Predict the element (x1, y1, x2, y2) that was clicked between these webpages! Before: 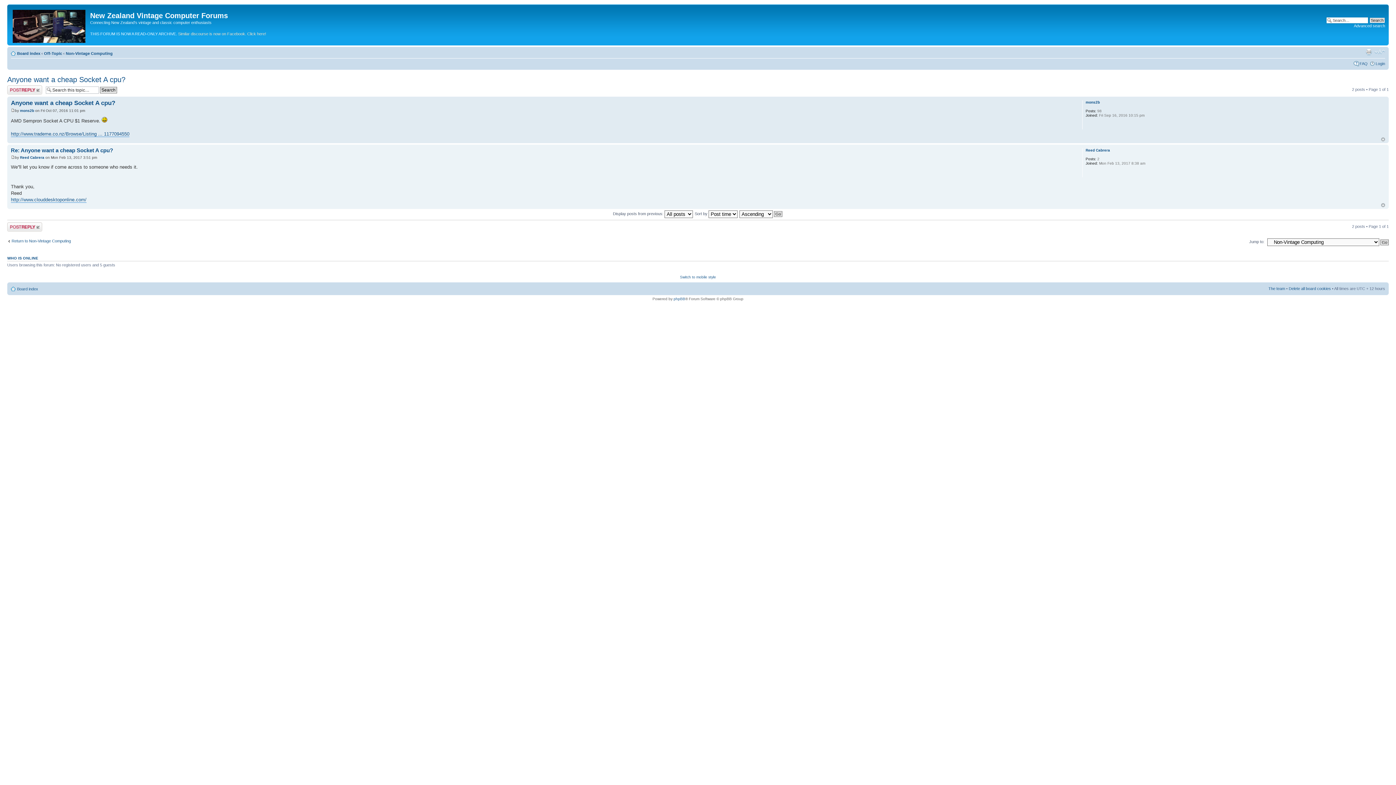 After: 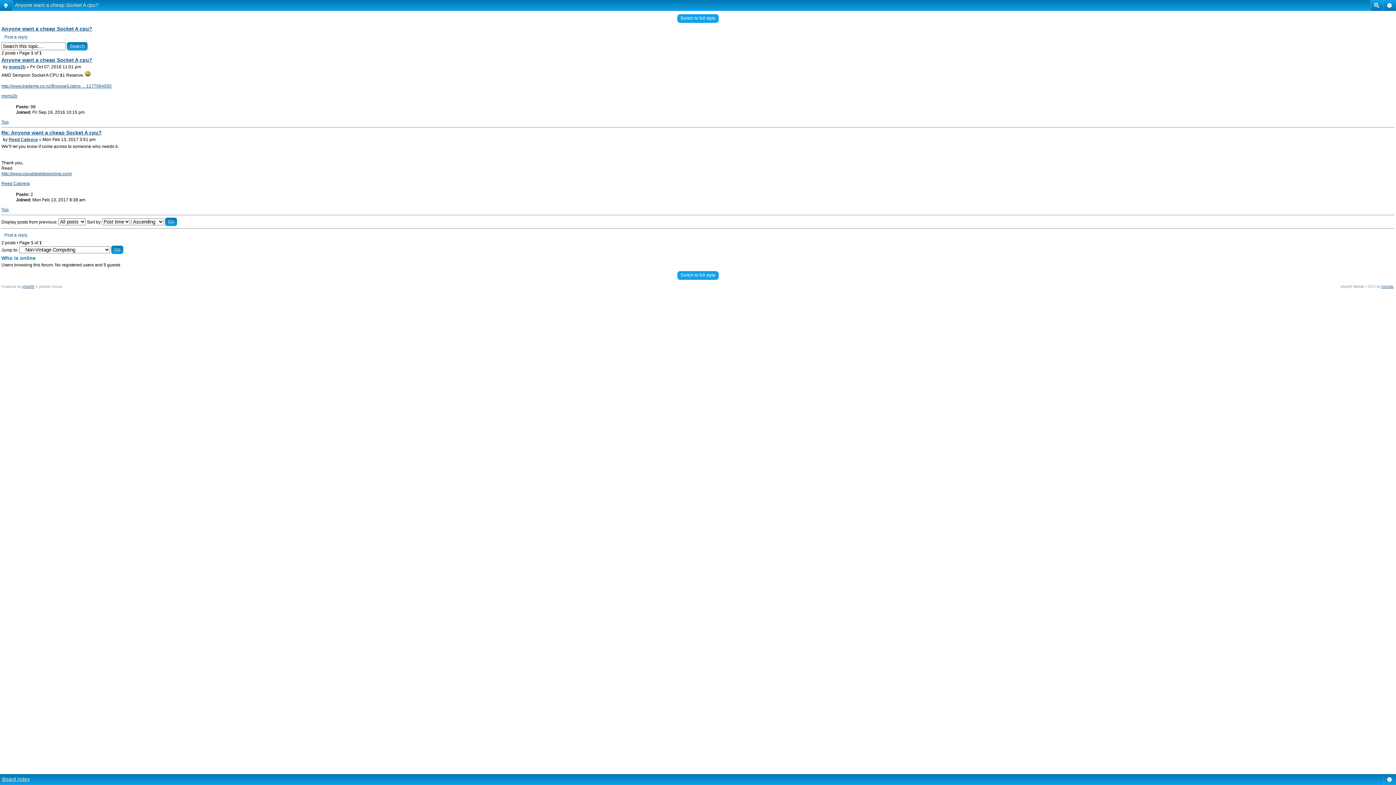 Action: label: Switch to mobile style bbox: (680, 275, 716, 279)